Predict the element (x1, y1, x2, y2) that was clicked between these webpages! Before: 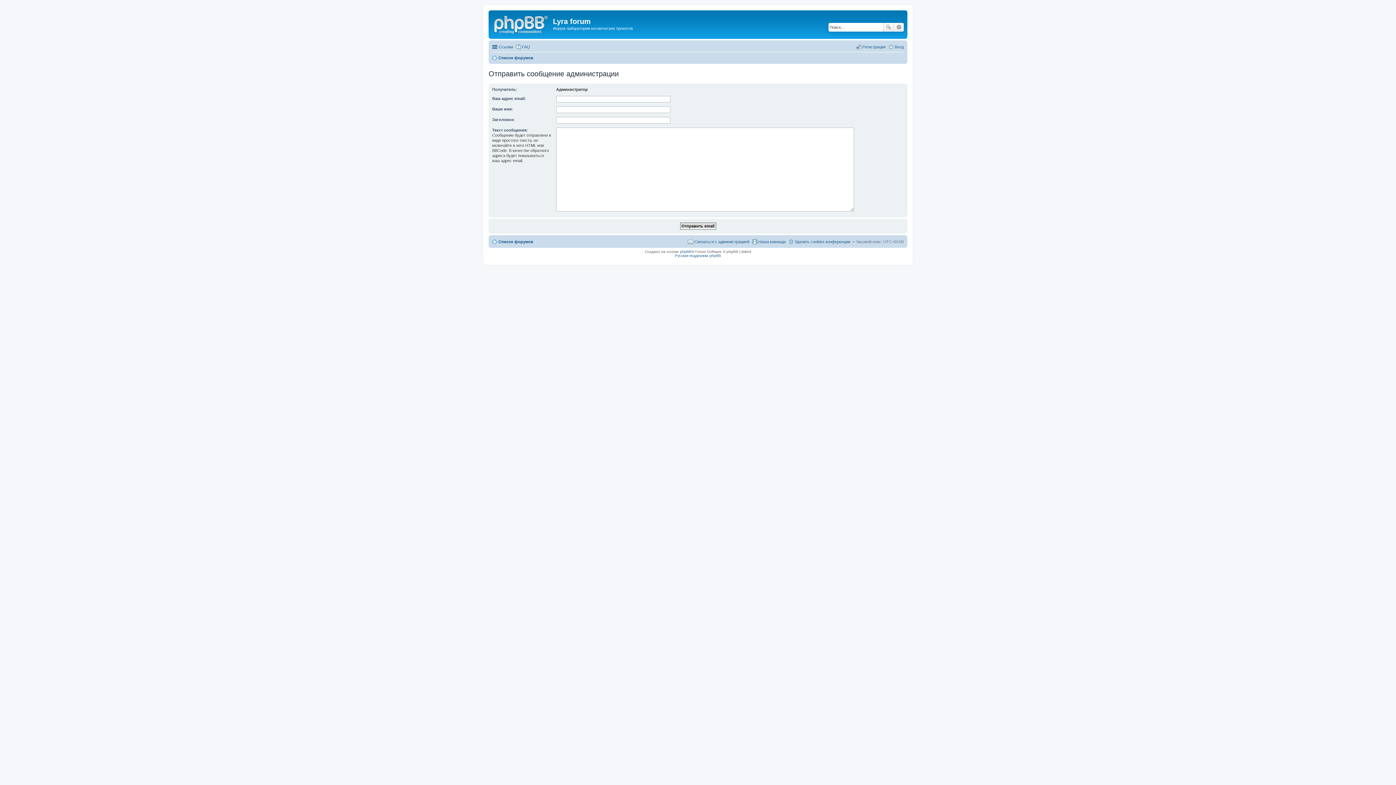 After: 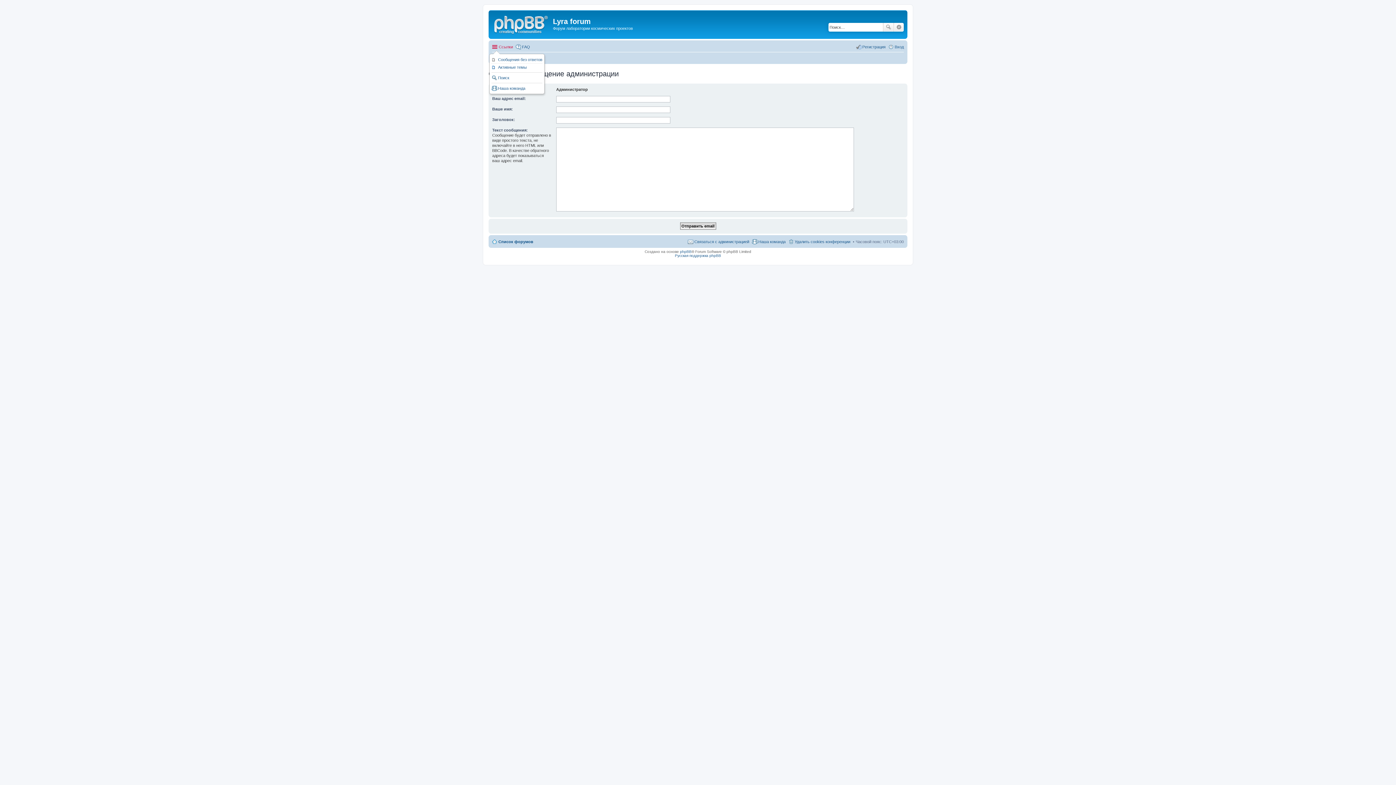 Action: bbox: (492, 42, 513, 51) label: Ссылки